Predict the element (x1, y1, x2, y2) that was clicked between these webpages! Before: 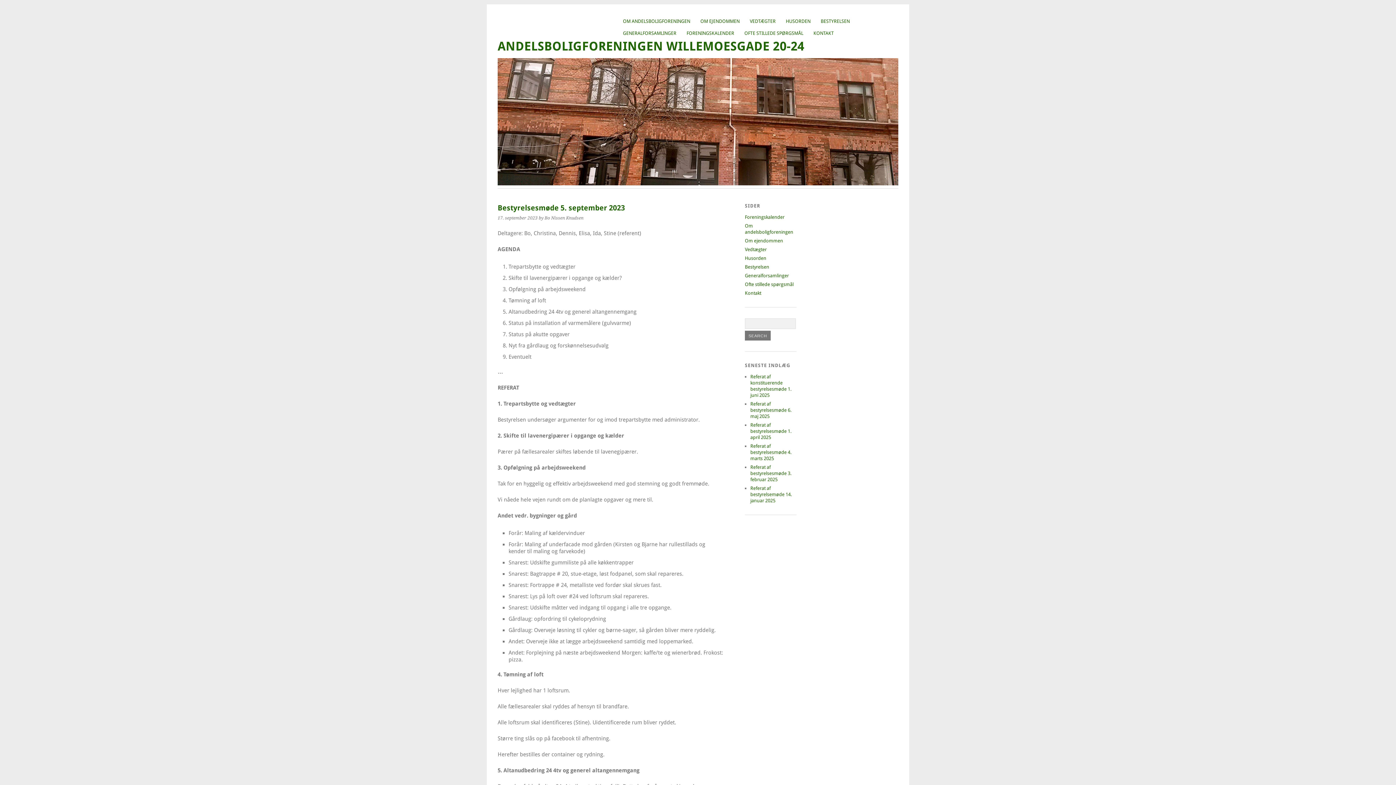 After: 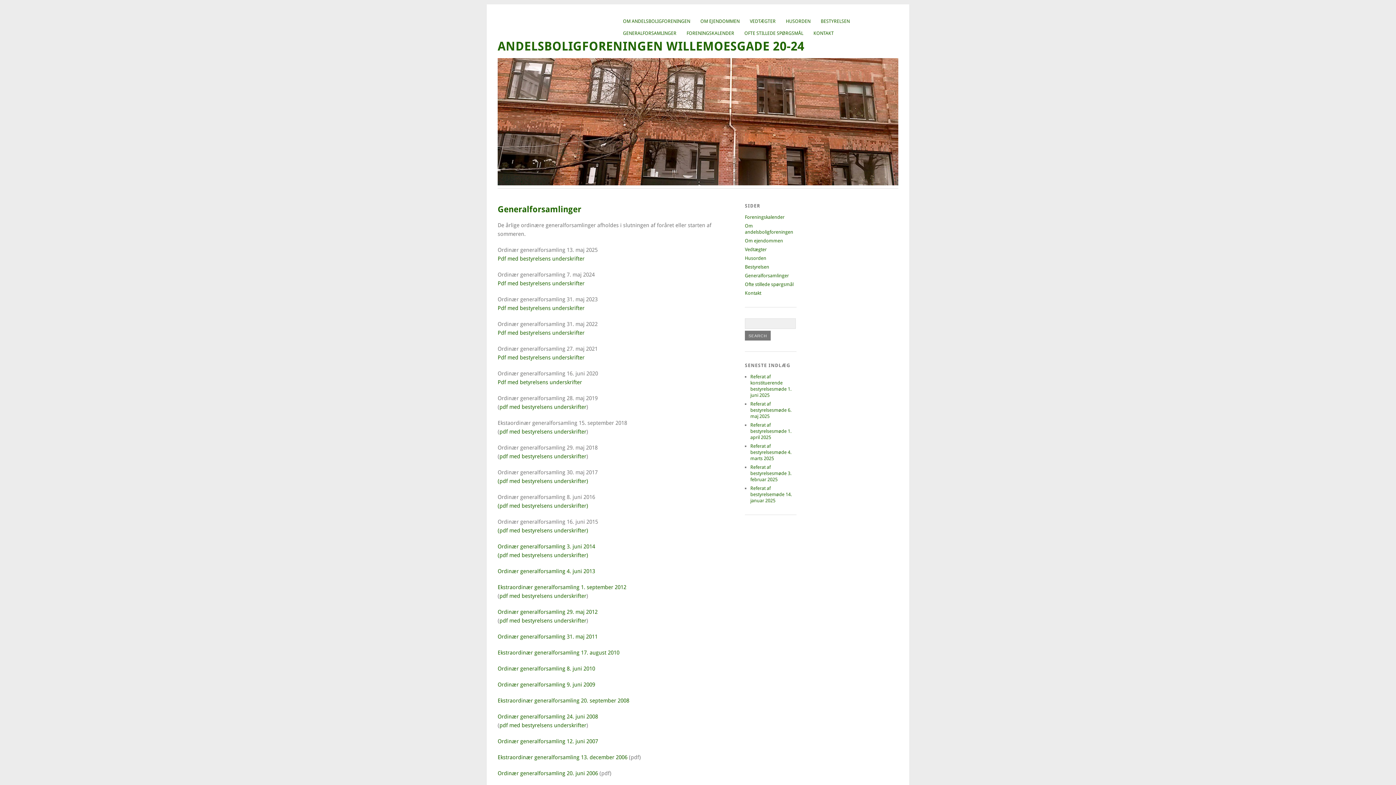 Action: bbox: (618, 27, 681, 39) label: GENERALFORSAMLINGER